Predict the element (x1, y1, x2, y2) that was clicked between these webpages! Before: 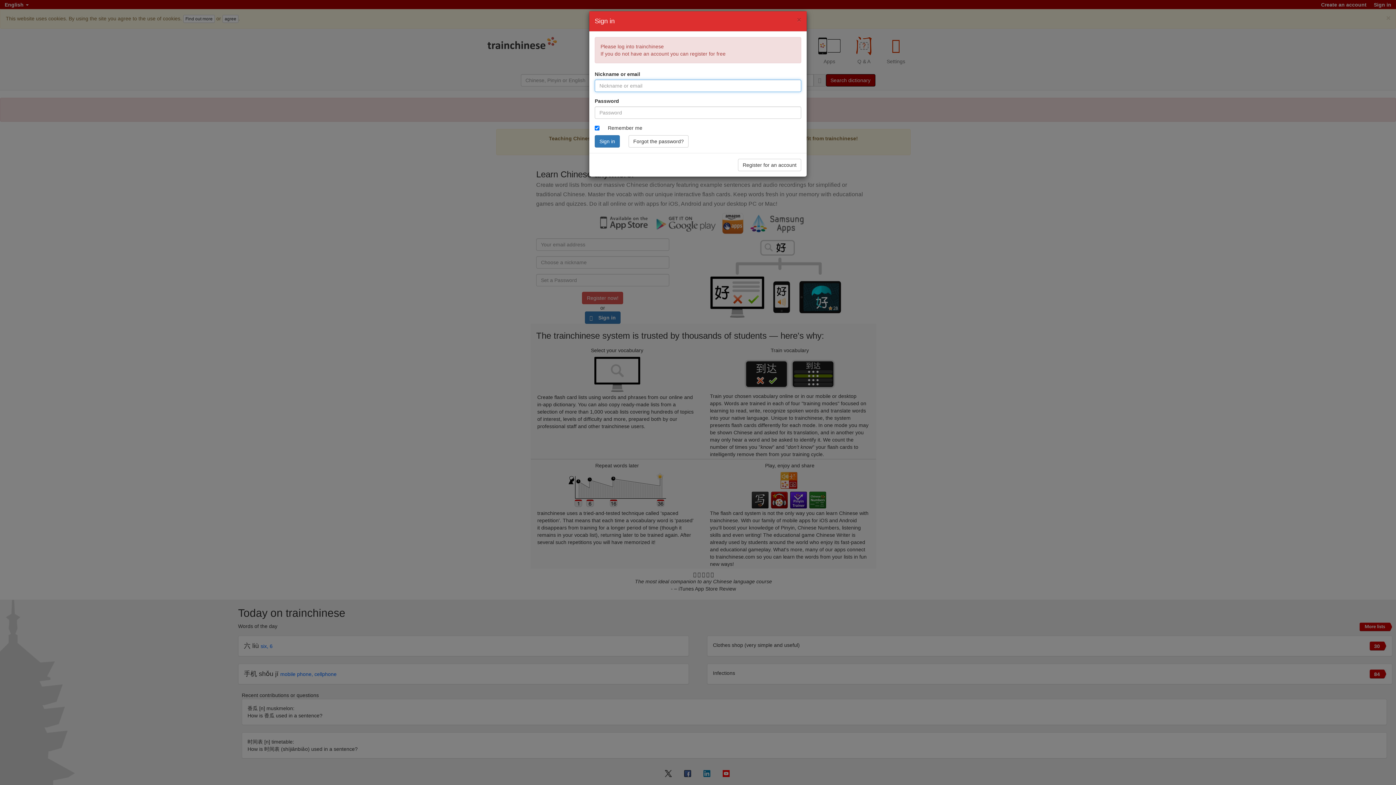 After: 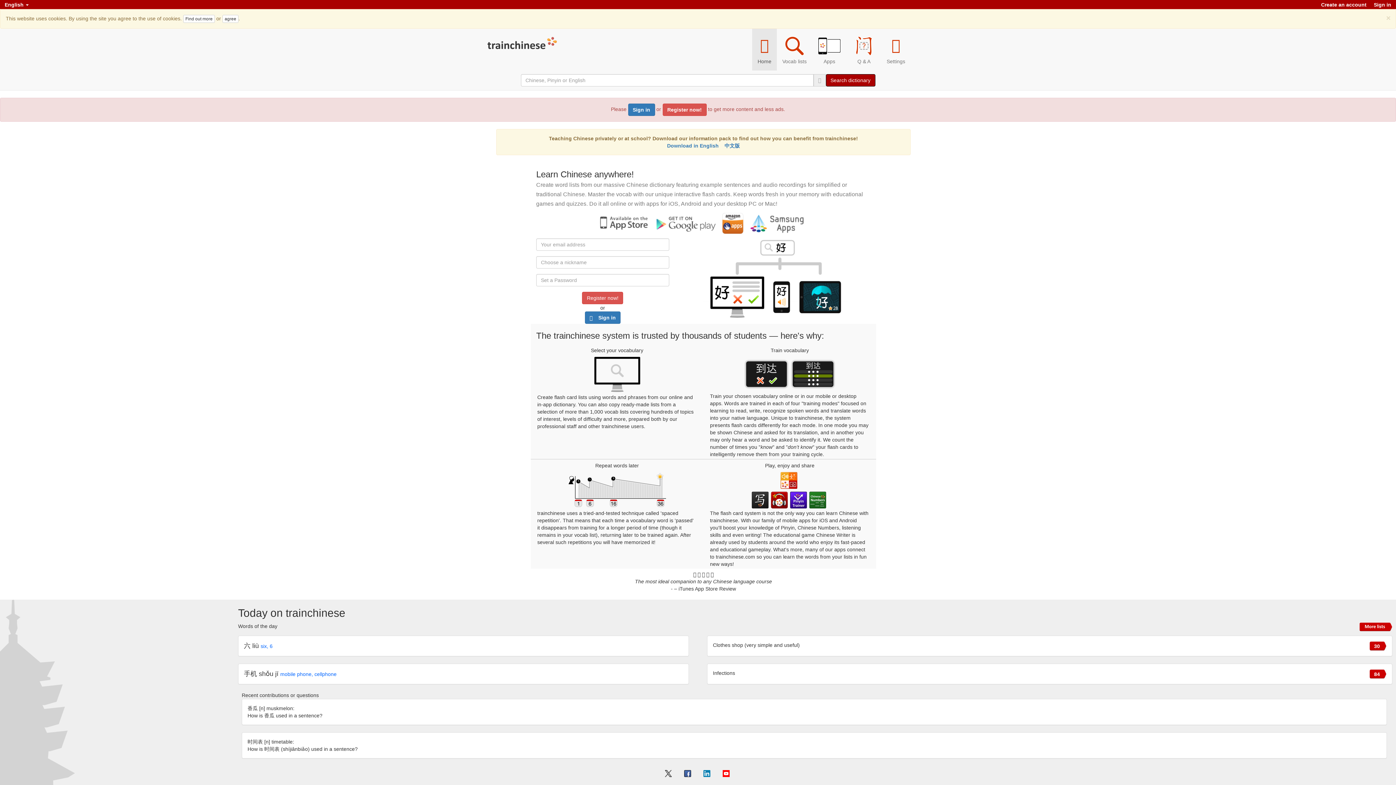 Action: bbox: (594, 135, 620, 147) label: Sign in